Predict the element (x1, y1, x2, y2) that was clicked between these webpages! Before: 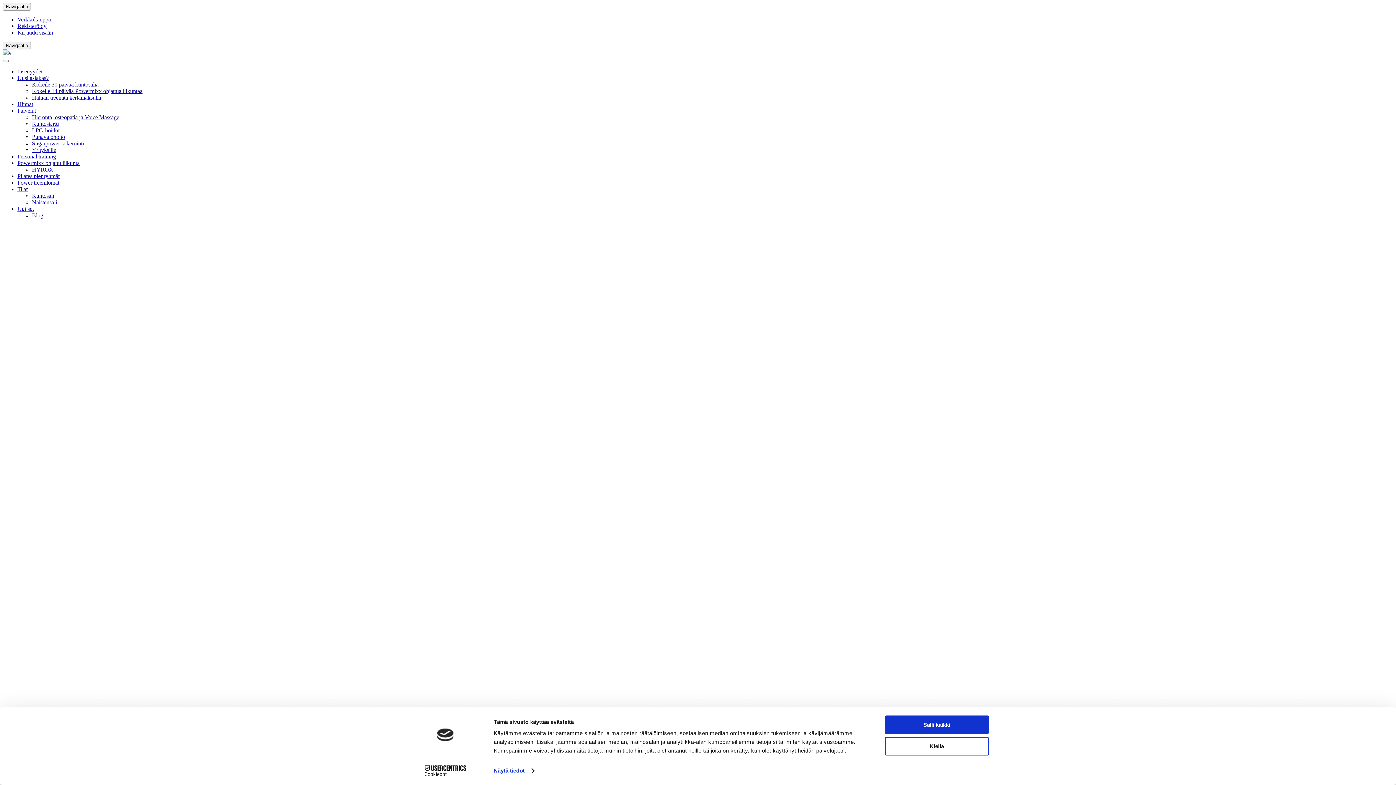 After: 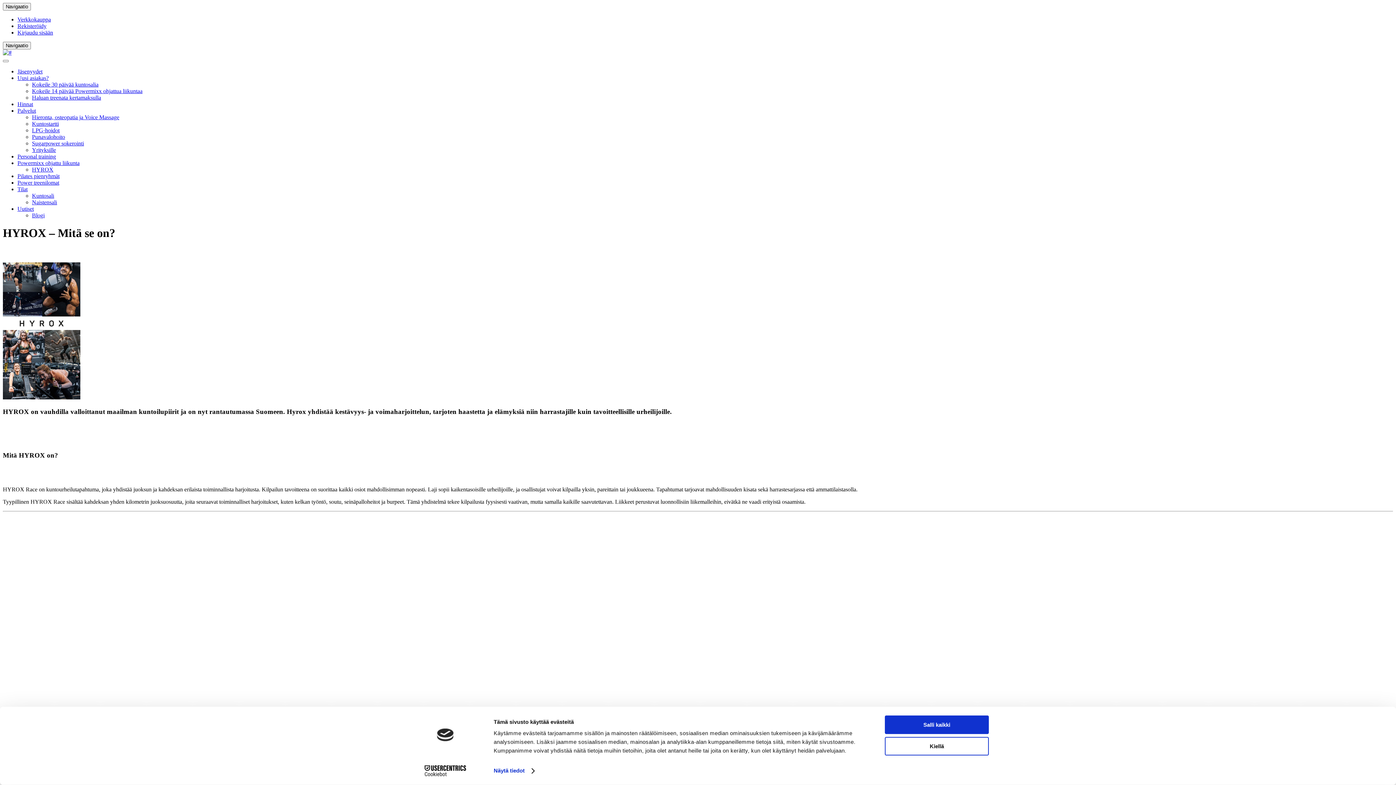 Action: label: HYROX bbox: (32, 166, 53, 172)